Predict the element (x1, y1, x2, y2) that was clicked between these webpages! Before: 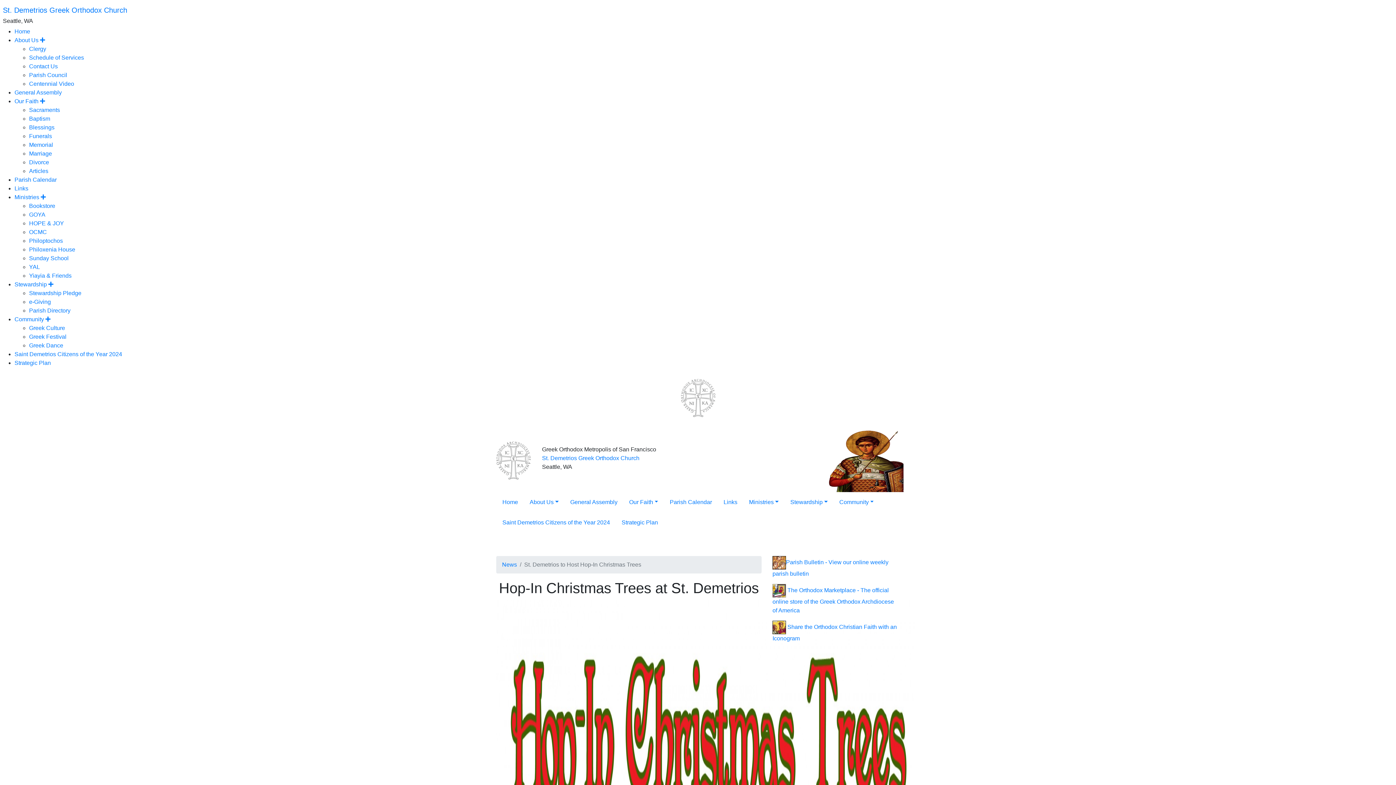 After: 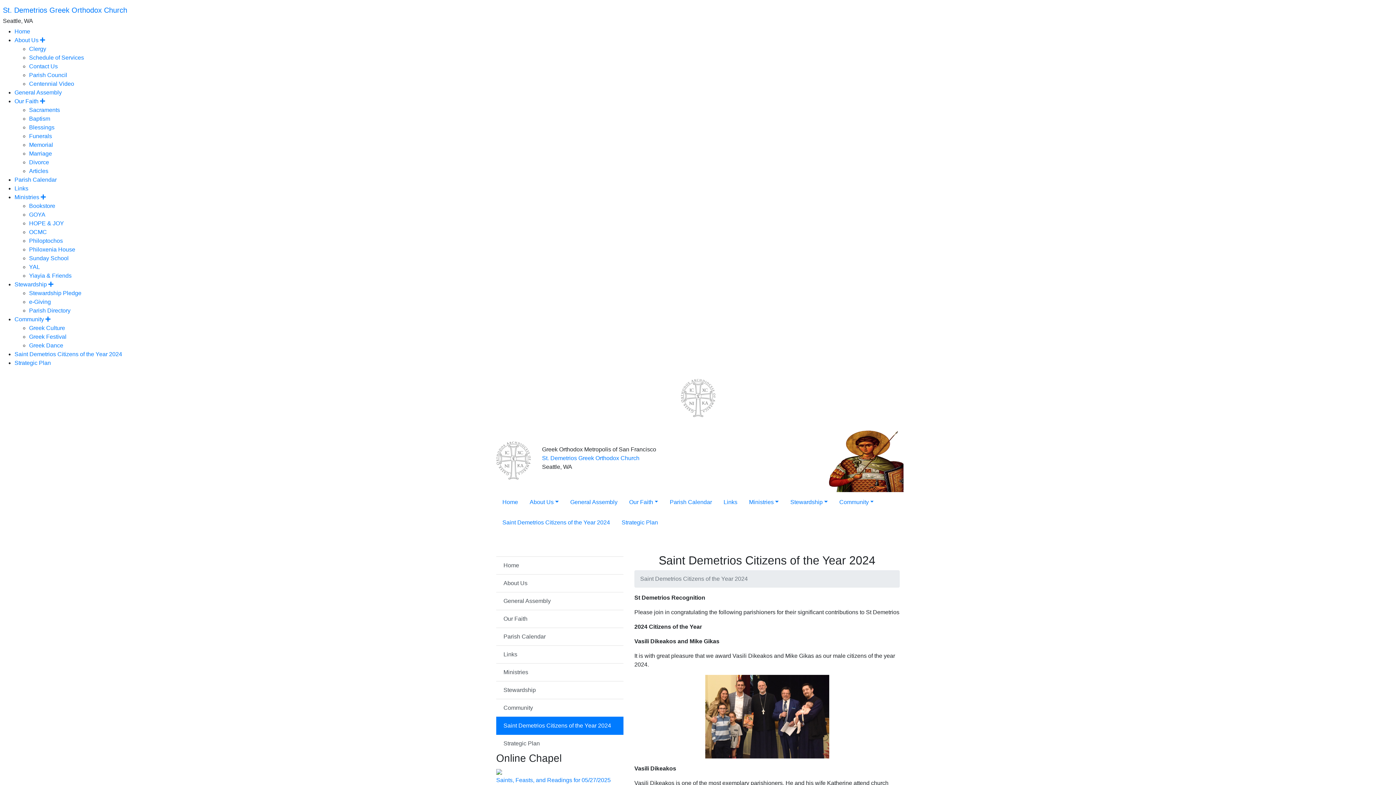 Action: bbox: (14, 351, 122, 357) label: Saint Demetrios Citizens of the Year 2024